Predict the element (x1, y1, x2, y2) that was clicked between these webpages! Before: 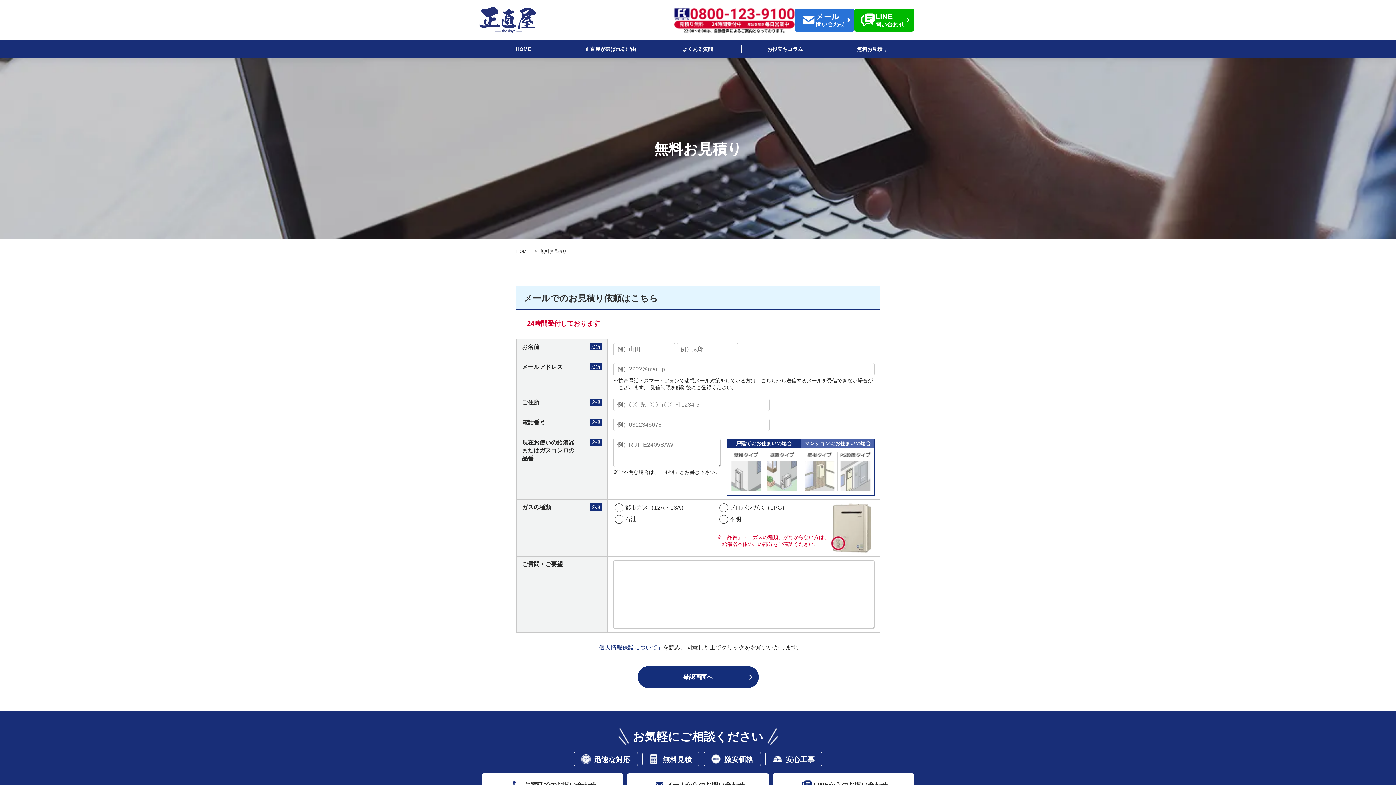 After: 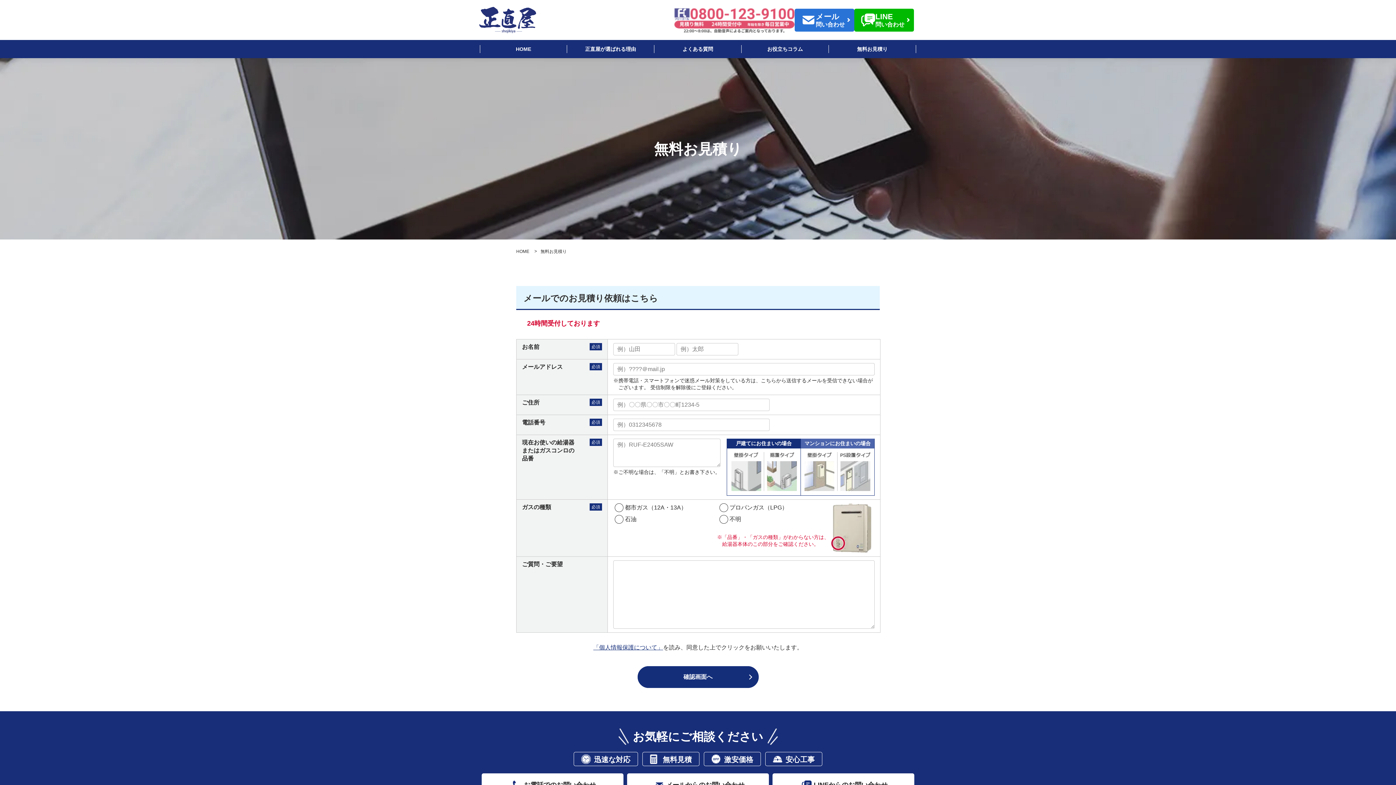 Action: bbox: (674, 4, 794, 36)